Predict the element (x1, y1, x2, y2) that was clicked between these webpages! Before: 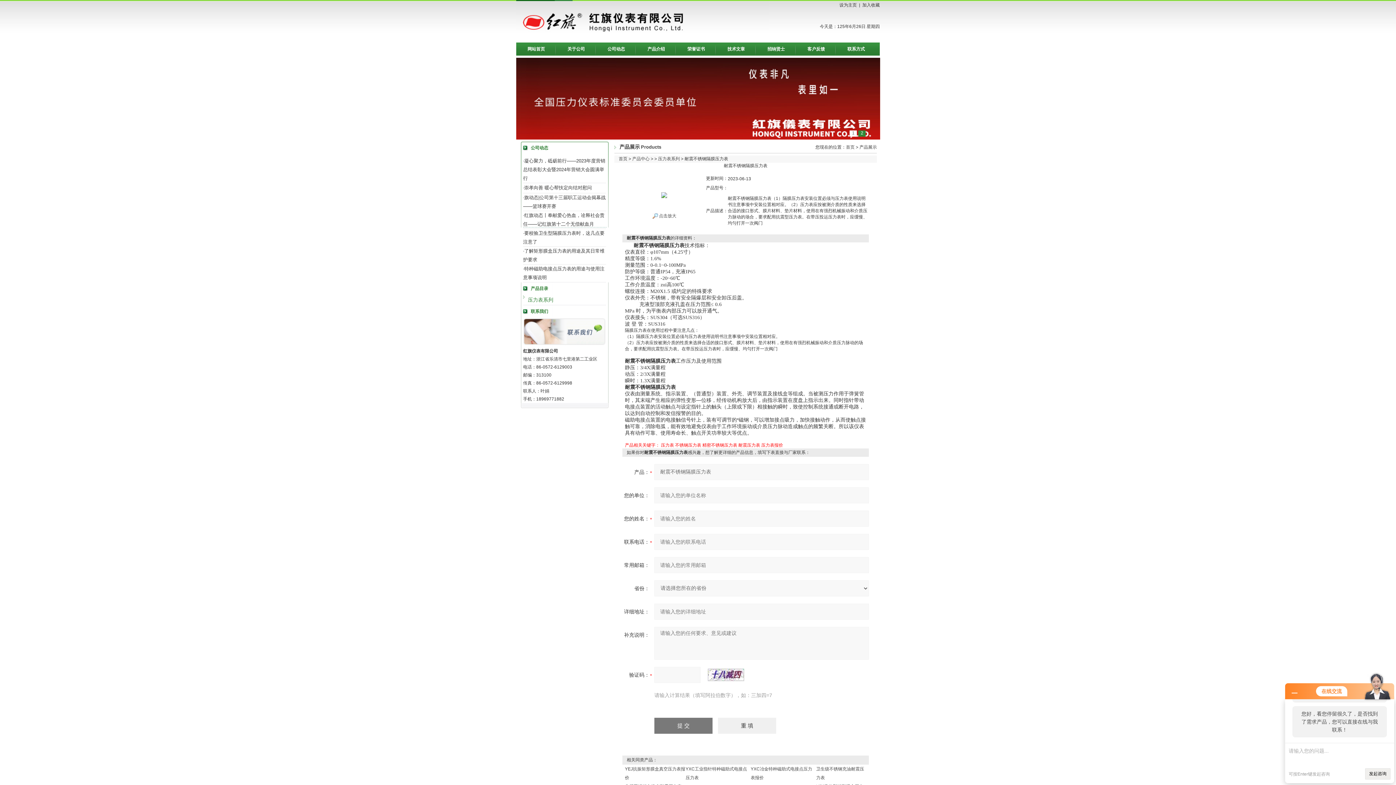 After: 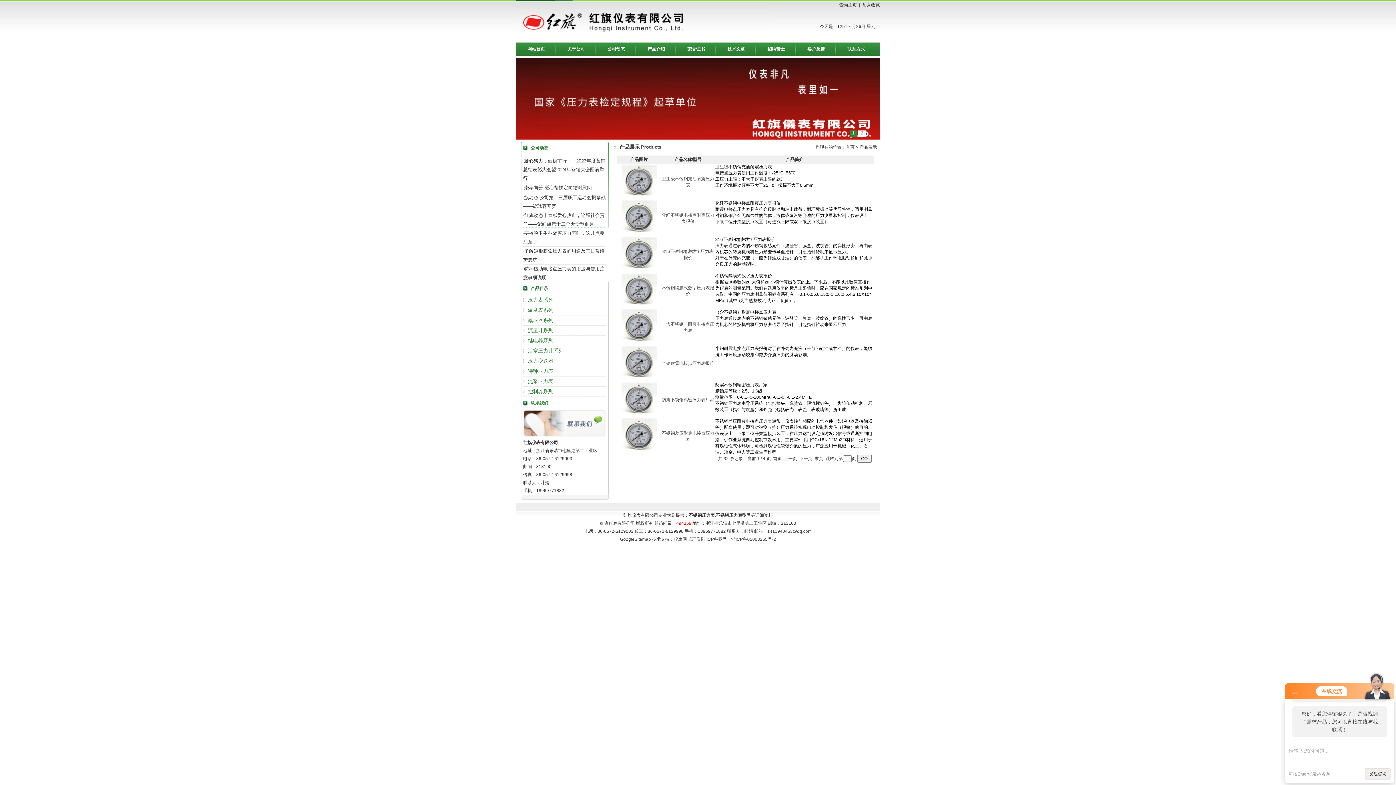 Action: label: 不锈钢压力表 bbox: (675, 442, 701, 448)